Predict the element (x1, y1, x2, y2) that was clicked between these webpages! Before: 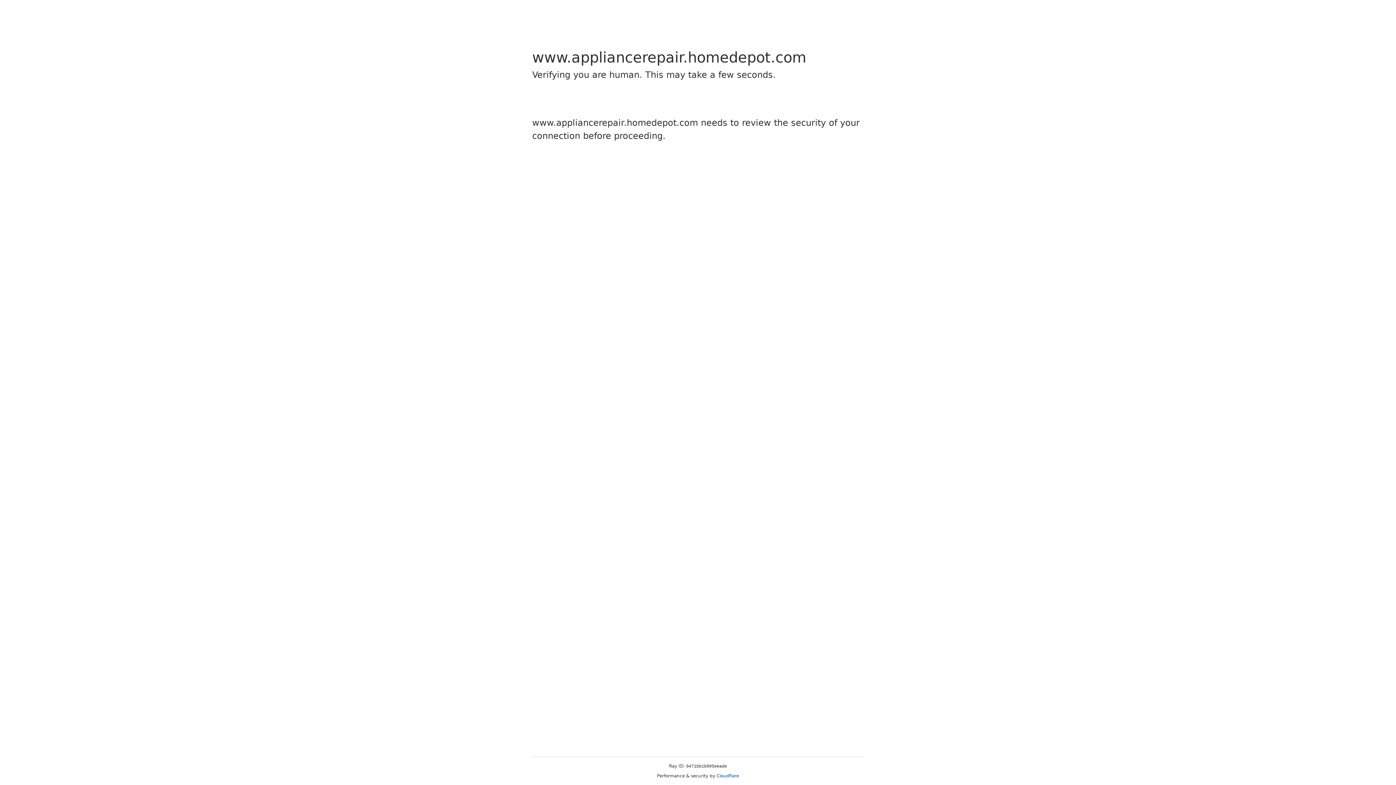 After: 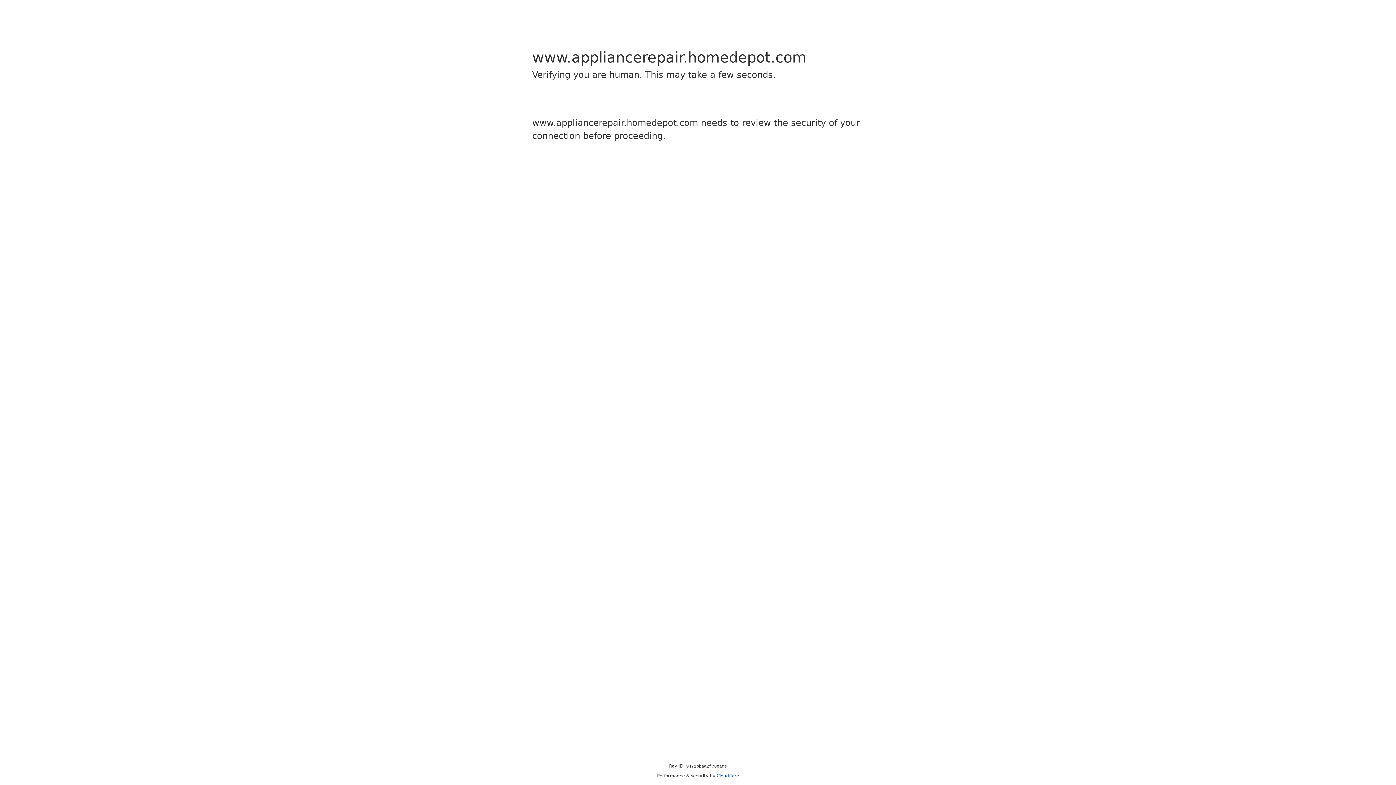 Action: bbox: (716, 773, 739, 778) label: Cloudflare